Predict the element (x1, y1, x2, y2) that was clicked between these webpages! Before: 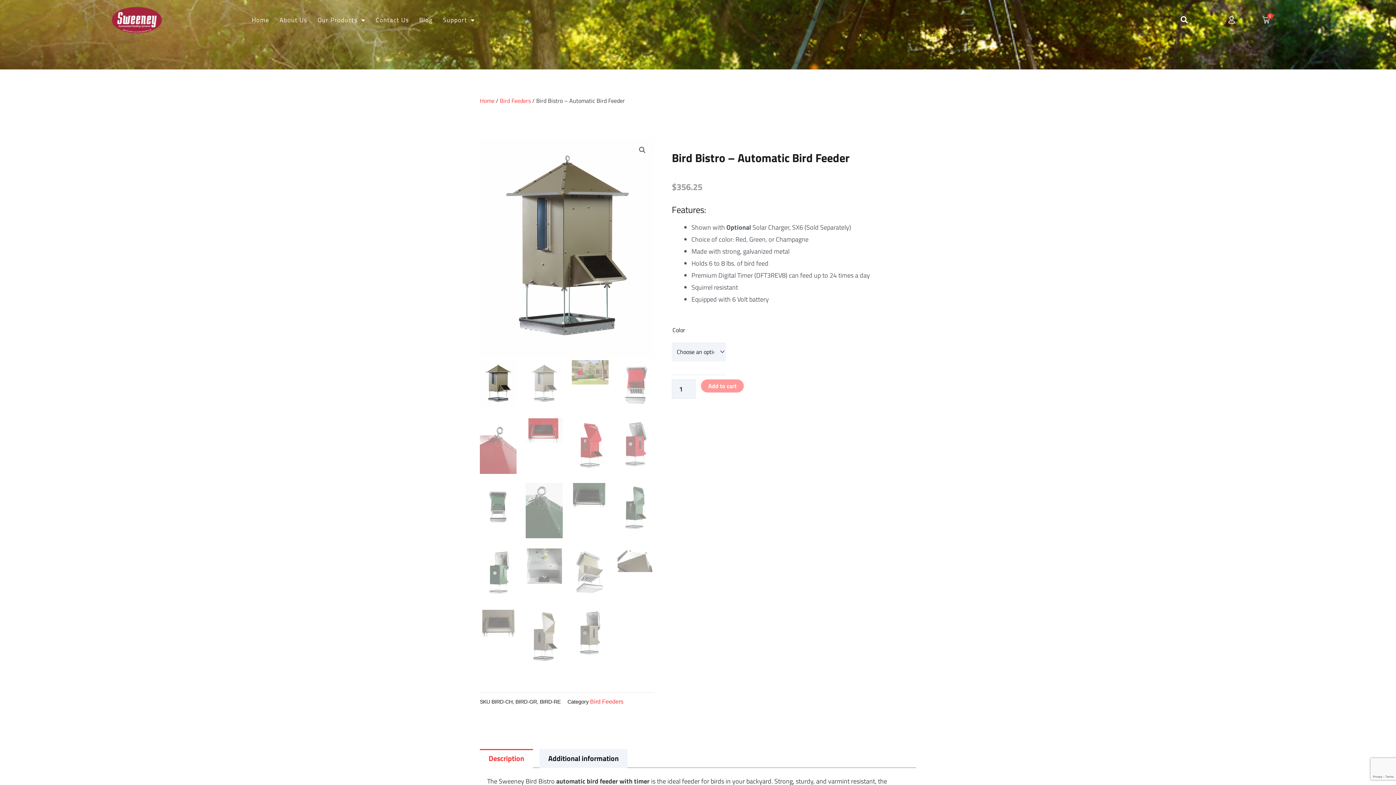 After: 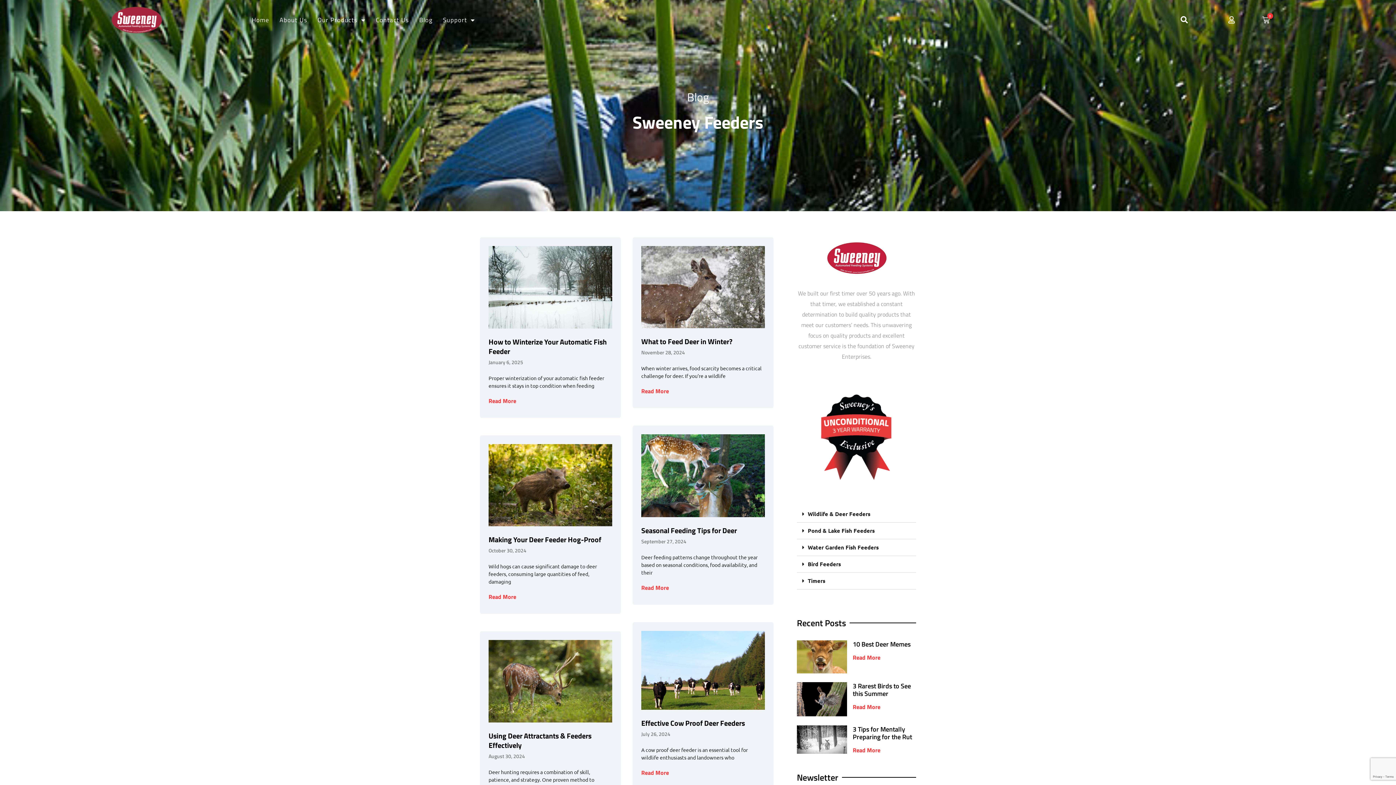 Action: label: Blog bbox: (415, 14, 437, 25)